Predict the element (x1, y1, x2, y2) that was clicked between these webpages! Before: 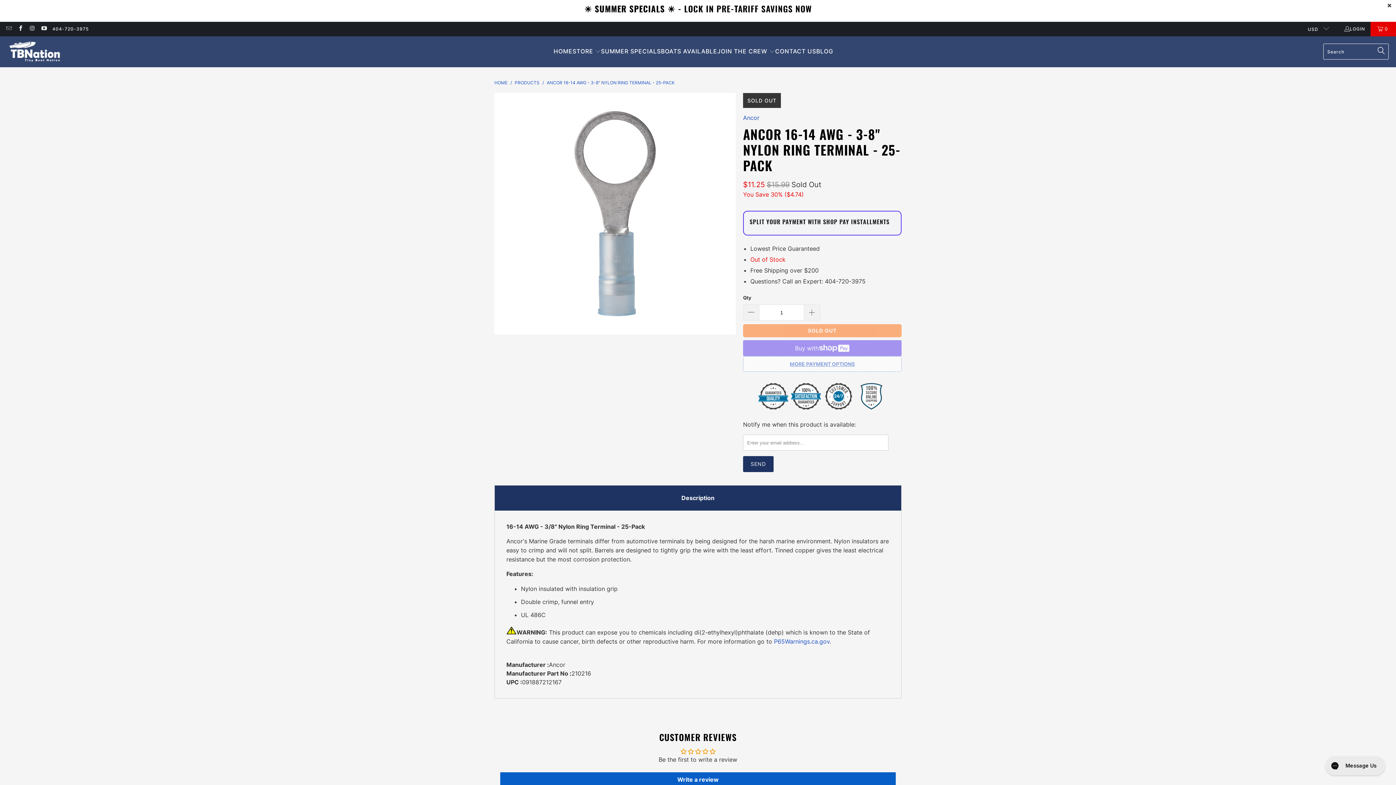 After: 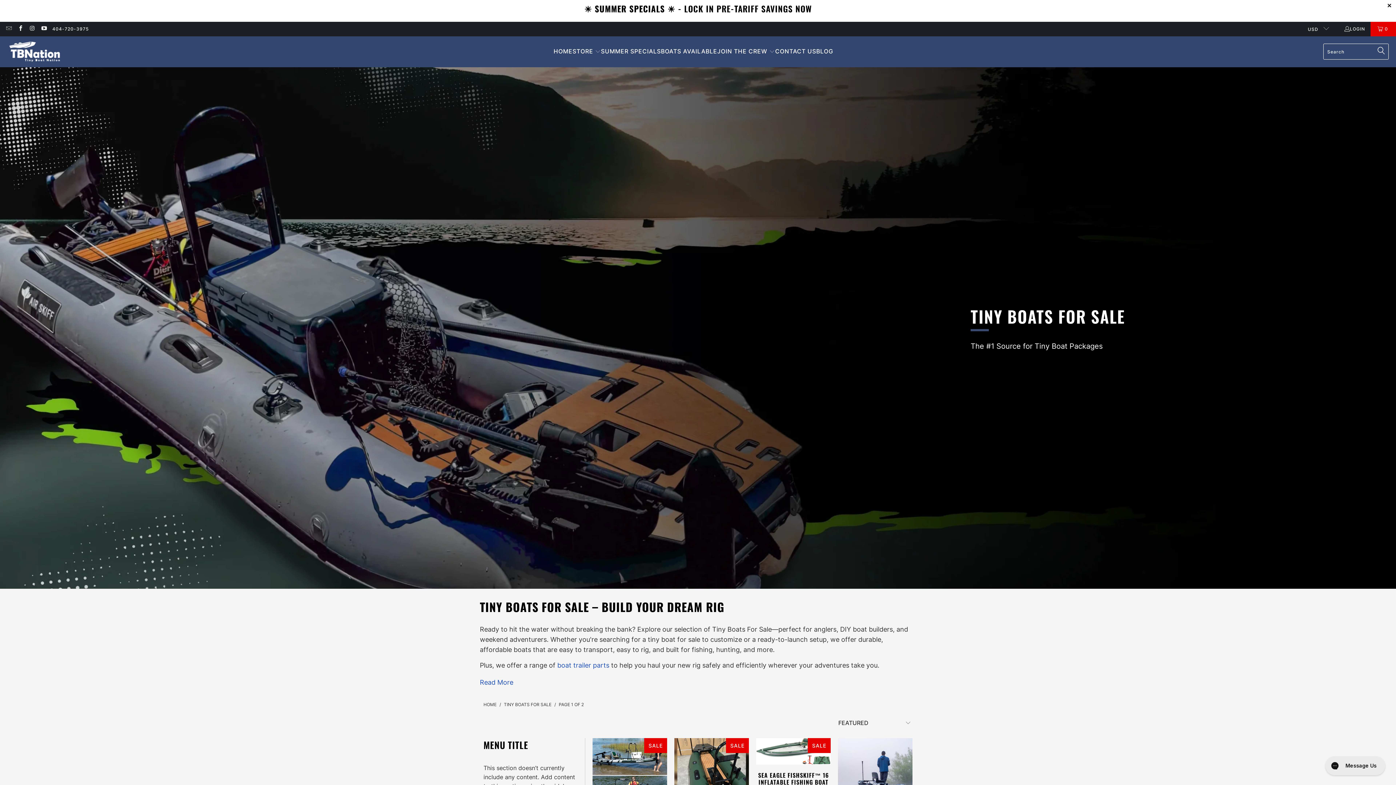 Action: bbox: (661, 42, 717, 60) label: BOATS AVAILABLE